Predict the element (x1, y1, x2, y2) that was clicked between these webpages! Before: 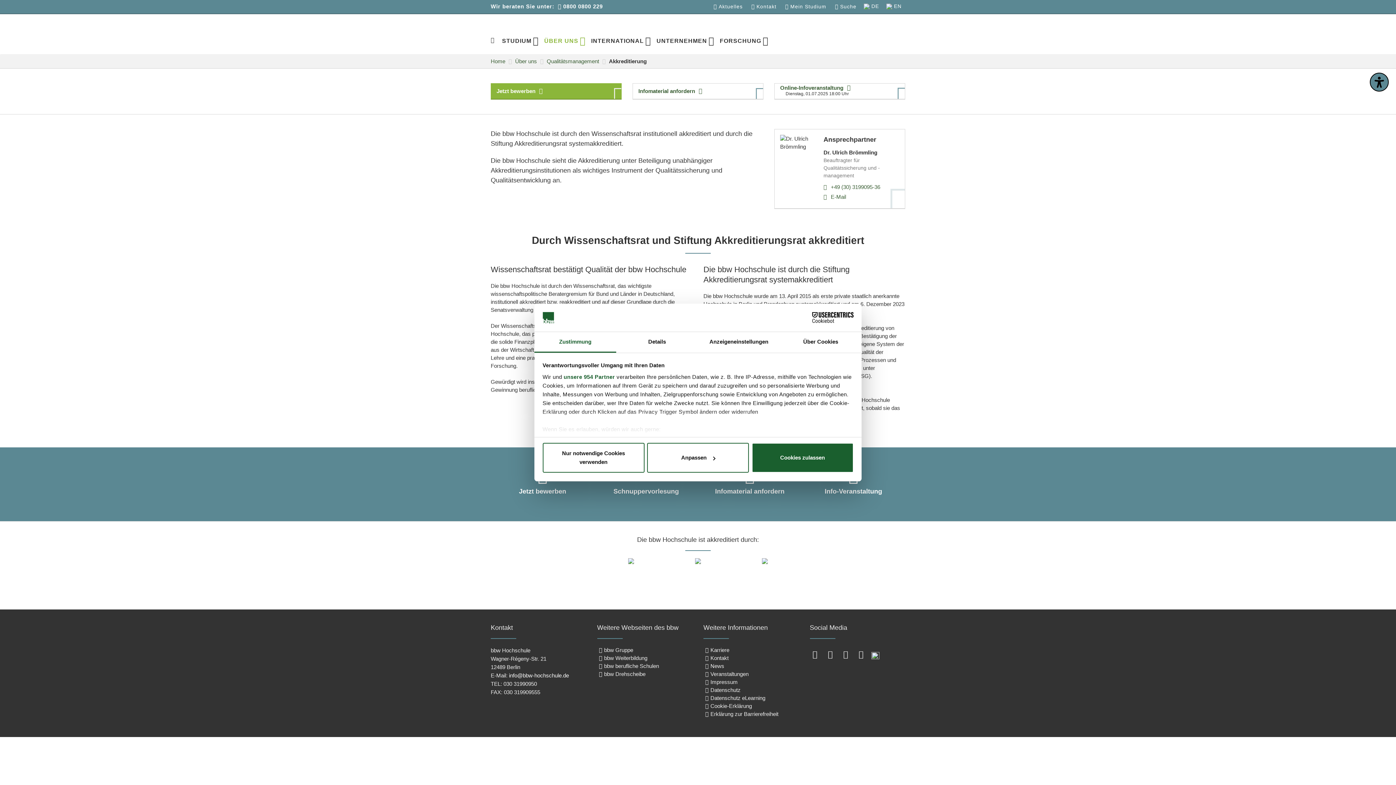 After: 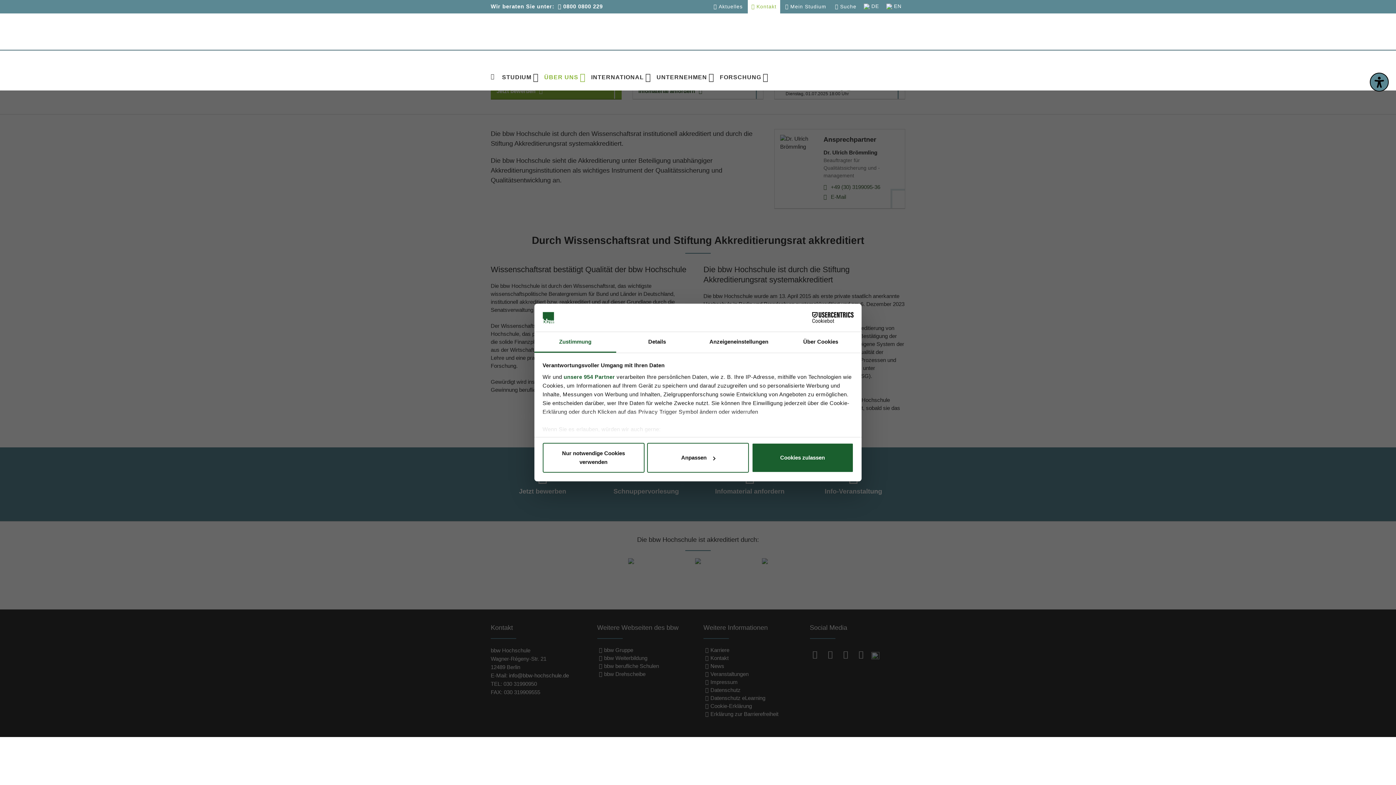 Action: label: 0800 0800 229 bbox: (563, 3, 603, 9)